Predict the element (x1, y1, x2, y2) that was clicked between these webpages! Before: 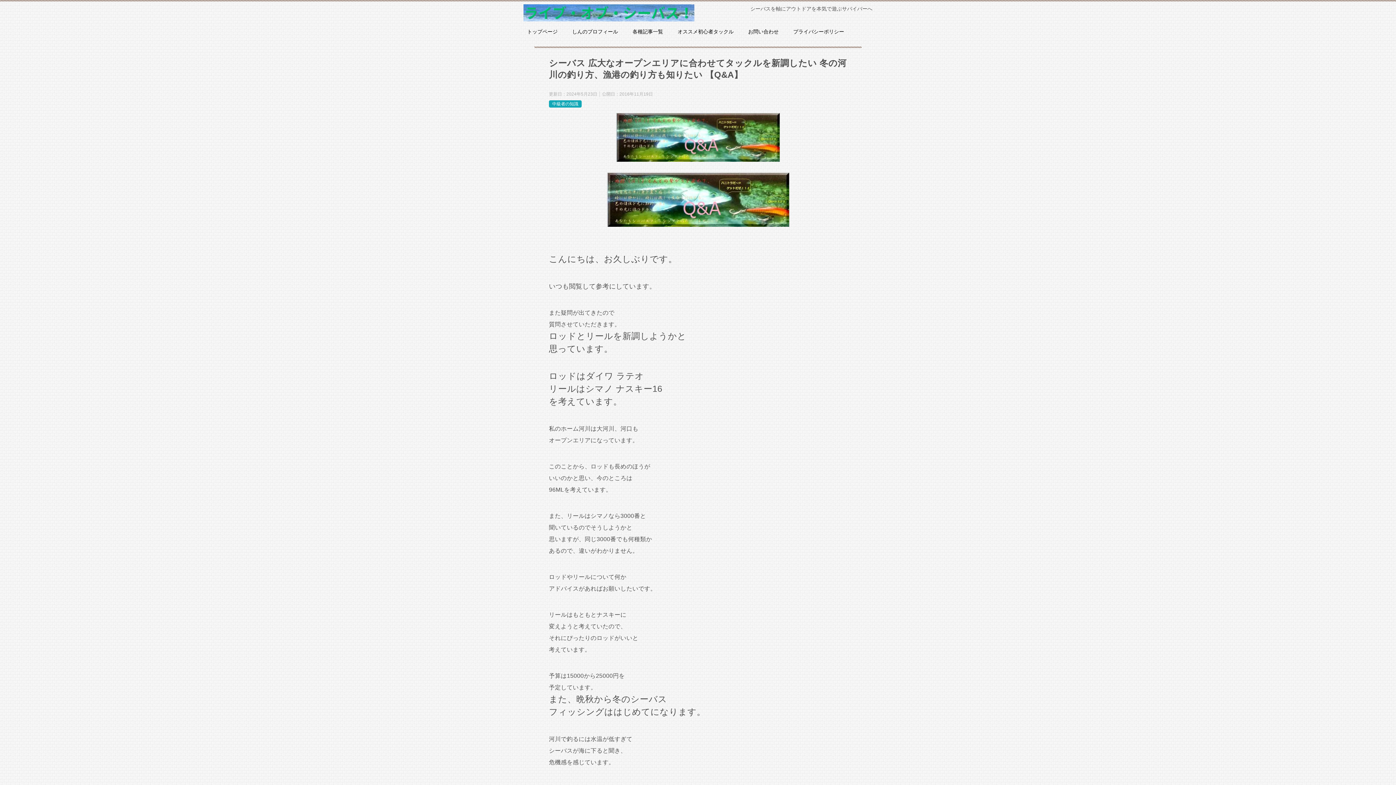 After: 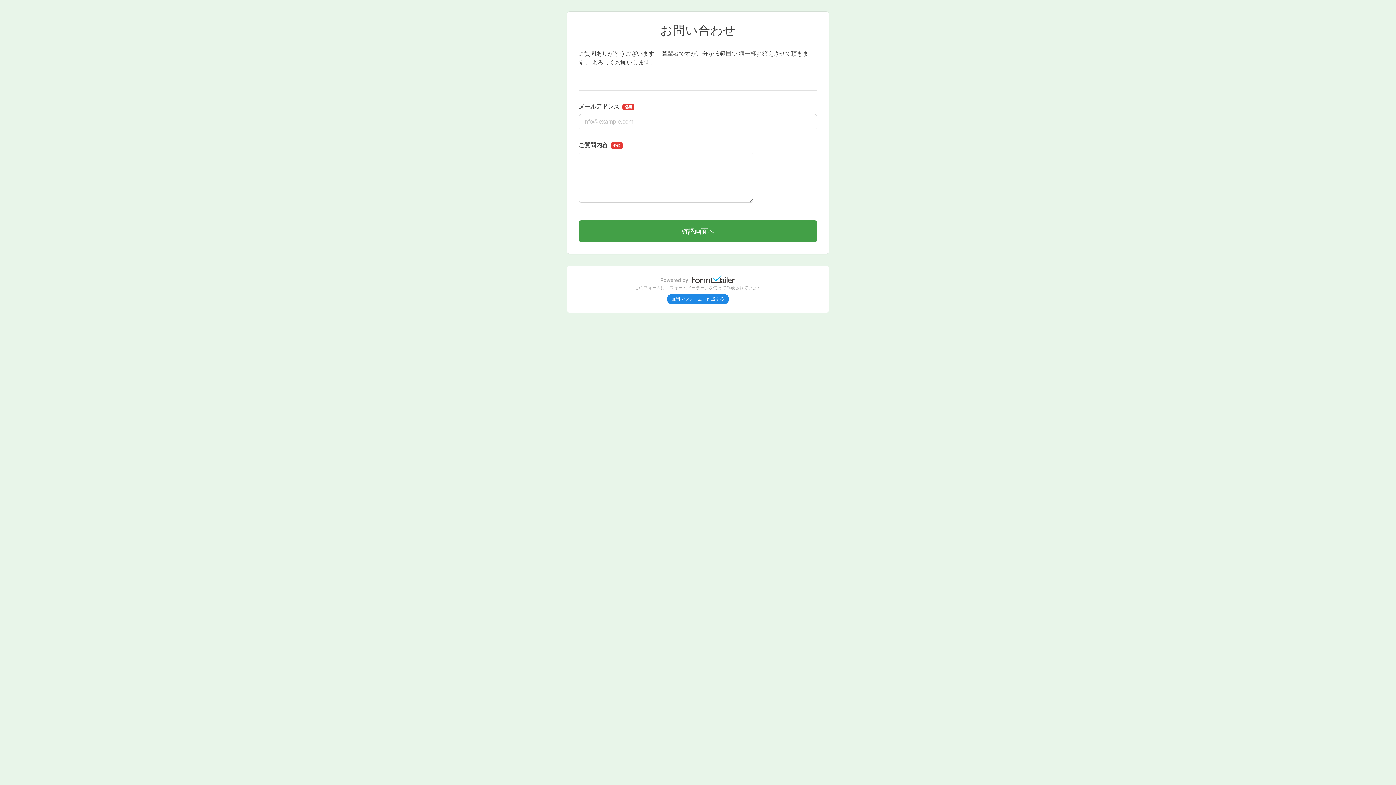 Action: label: お問い合わせ bbox: (741, 24, 786, 39)